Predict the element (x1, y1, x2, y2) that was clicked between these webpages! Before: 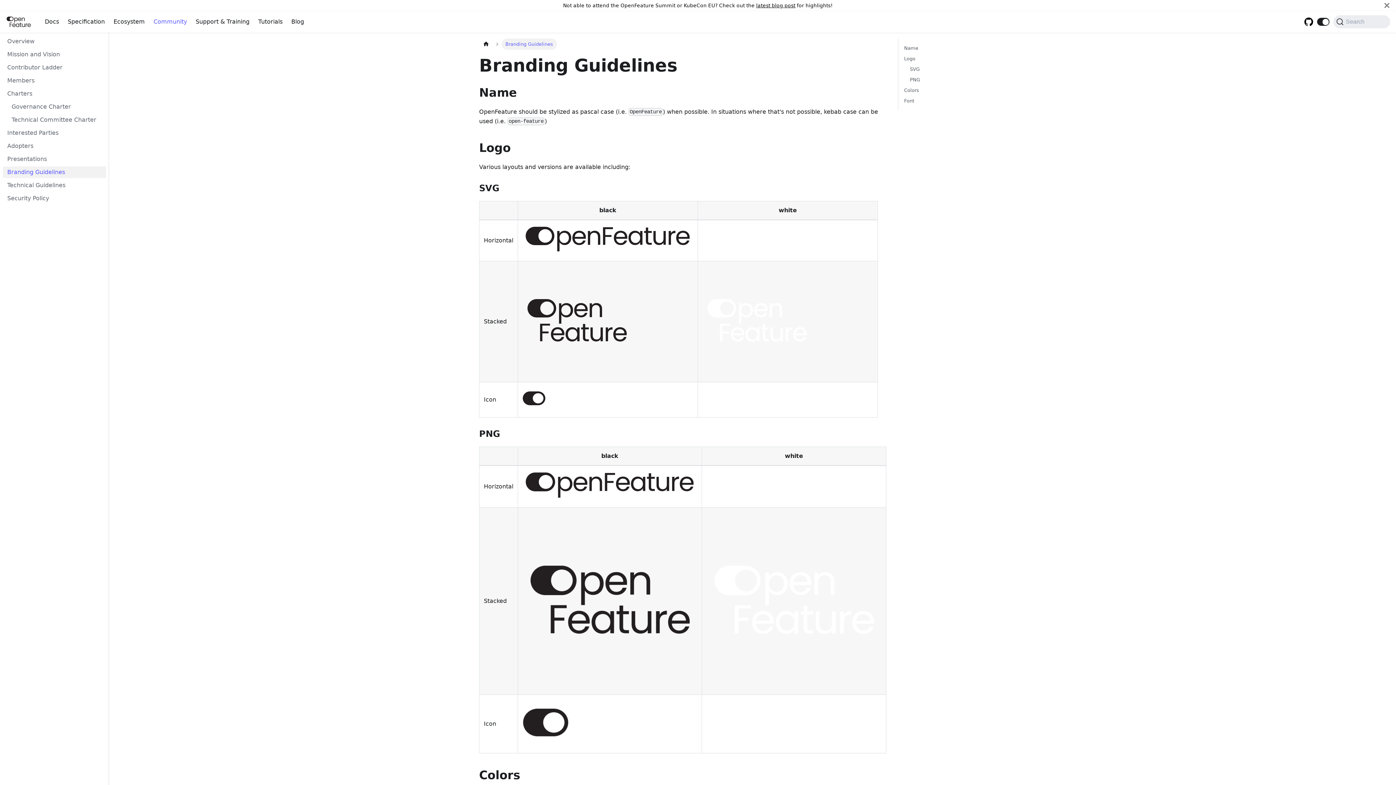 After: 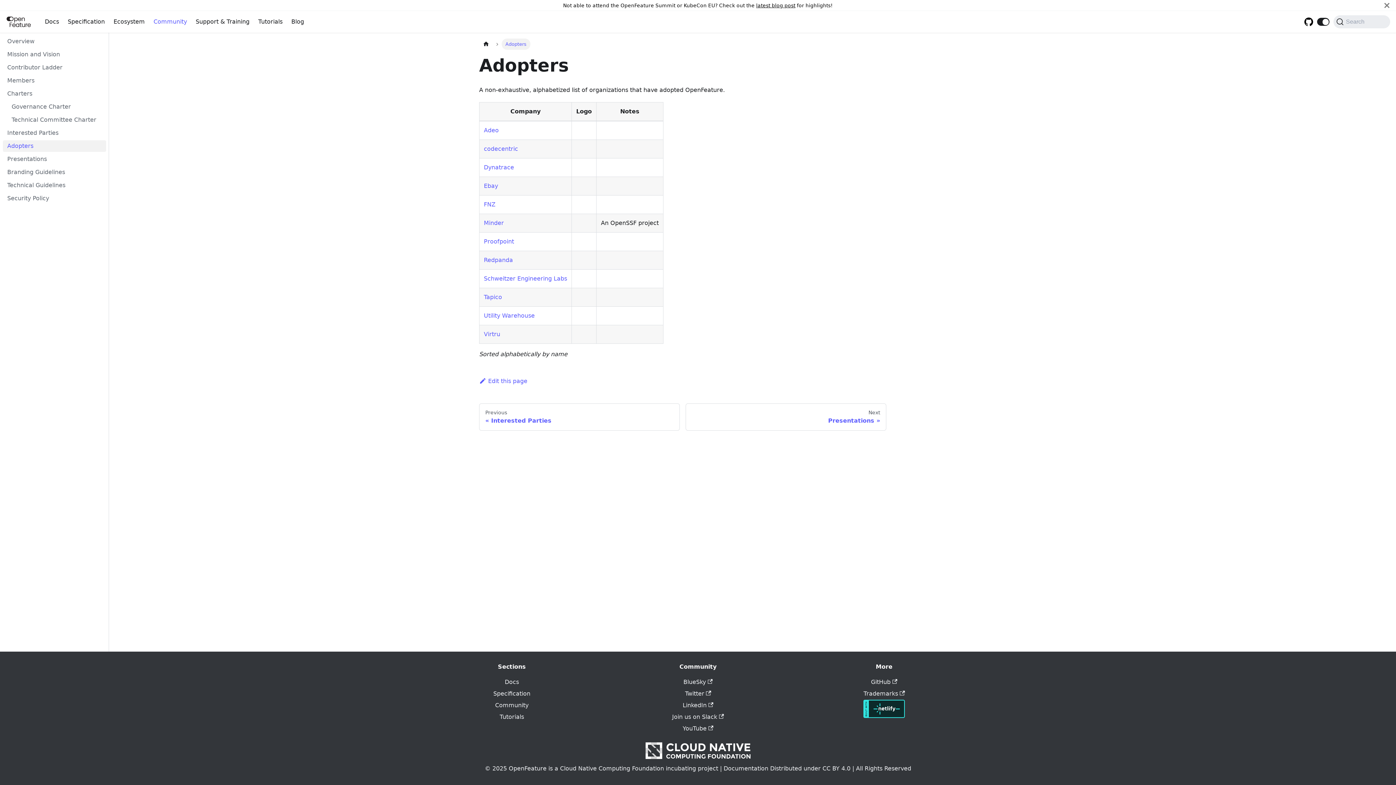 Action: label: Adopters bbox: (2, 140, 106, 152)